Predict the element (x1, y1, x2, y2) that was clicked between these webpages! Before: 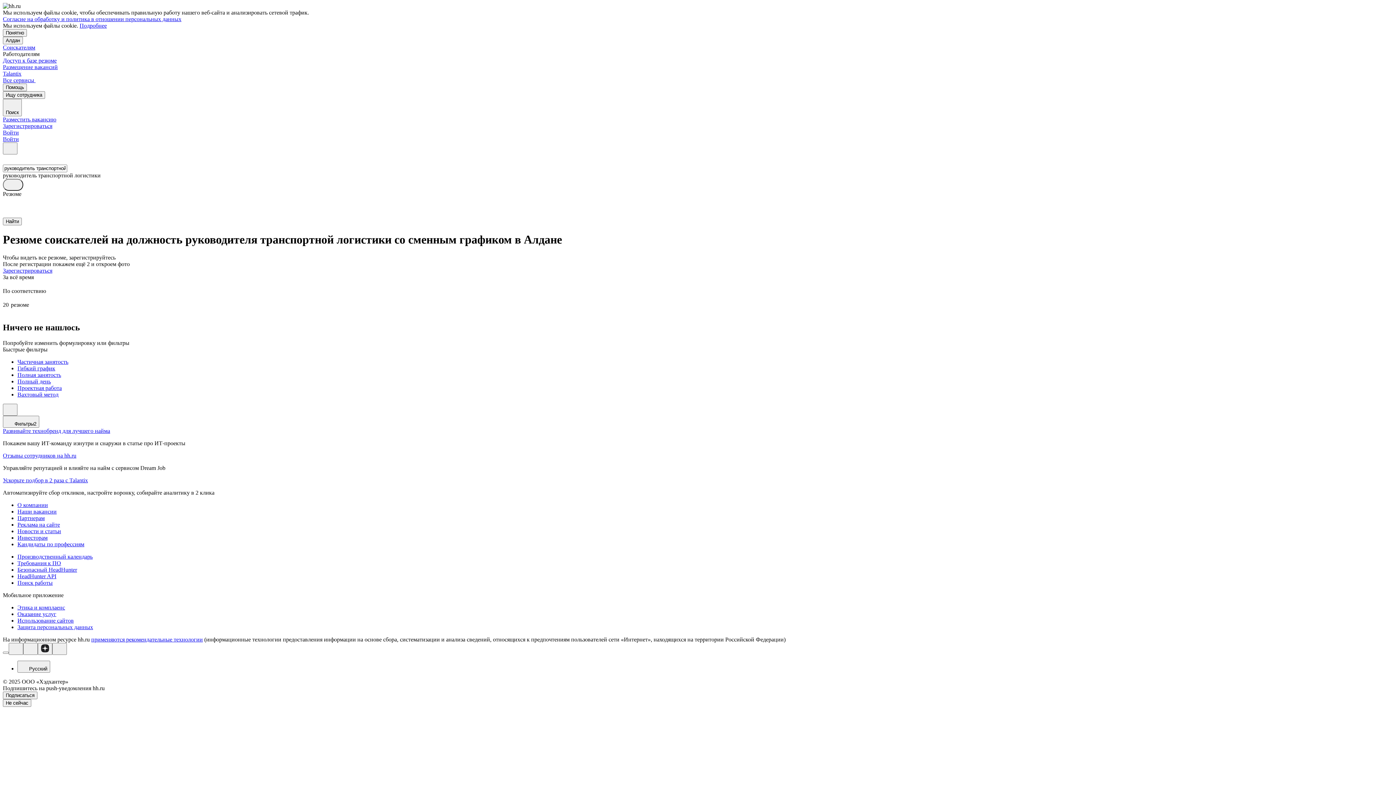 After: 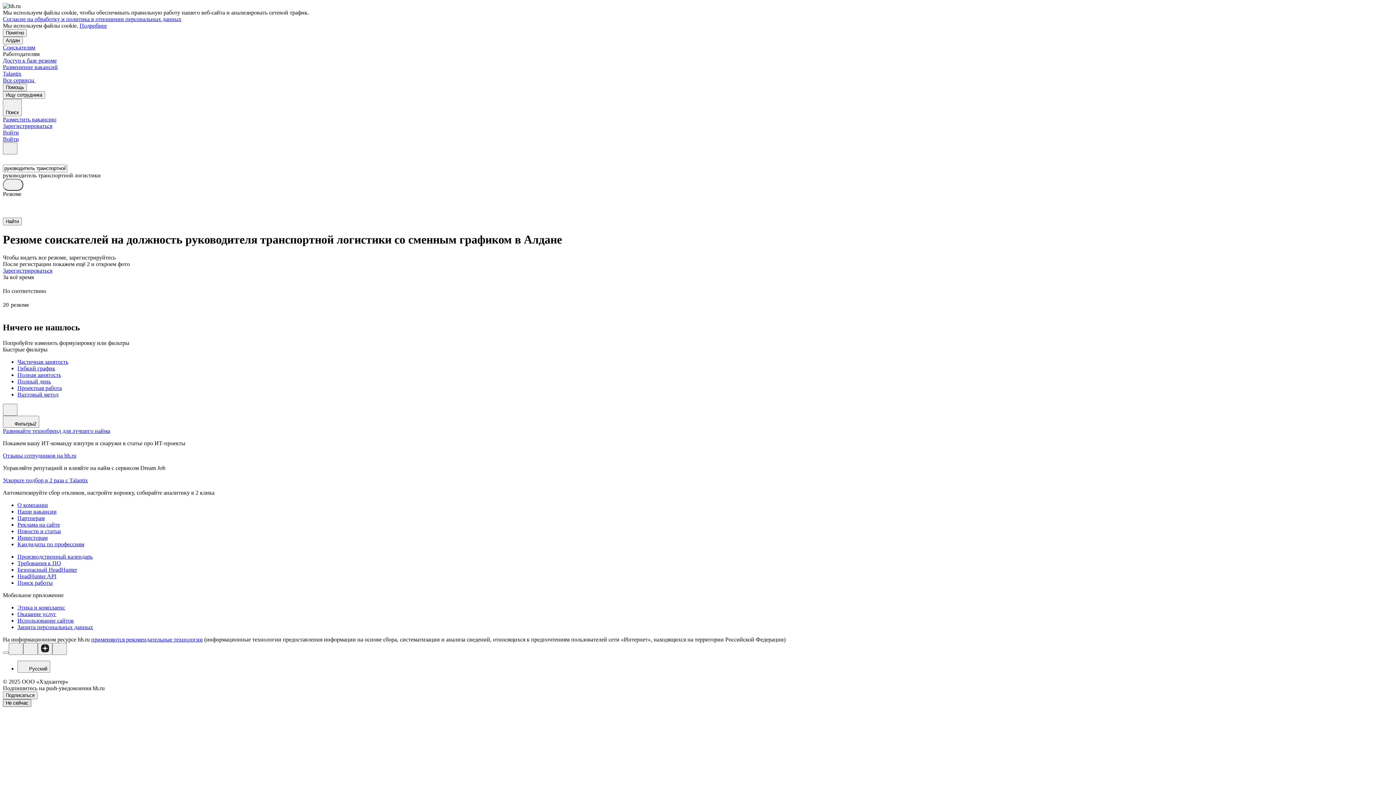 Action: bbox: (2, 699, 31, 707) label: Не сейчас